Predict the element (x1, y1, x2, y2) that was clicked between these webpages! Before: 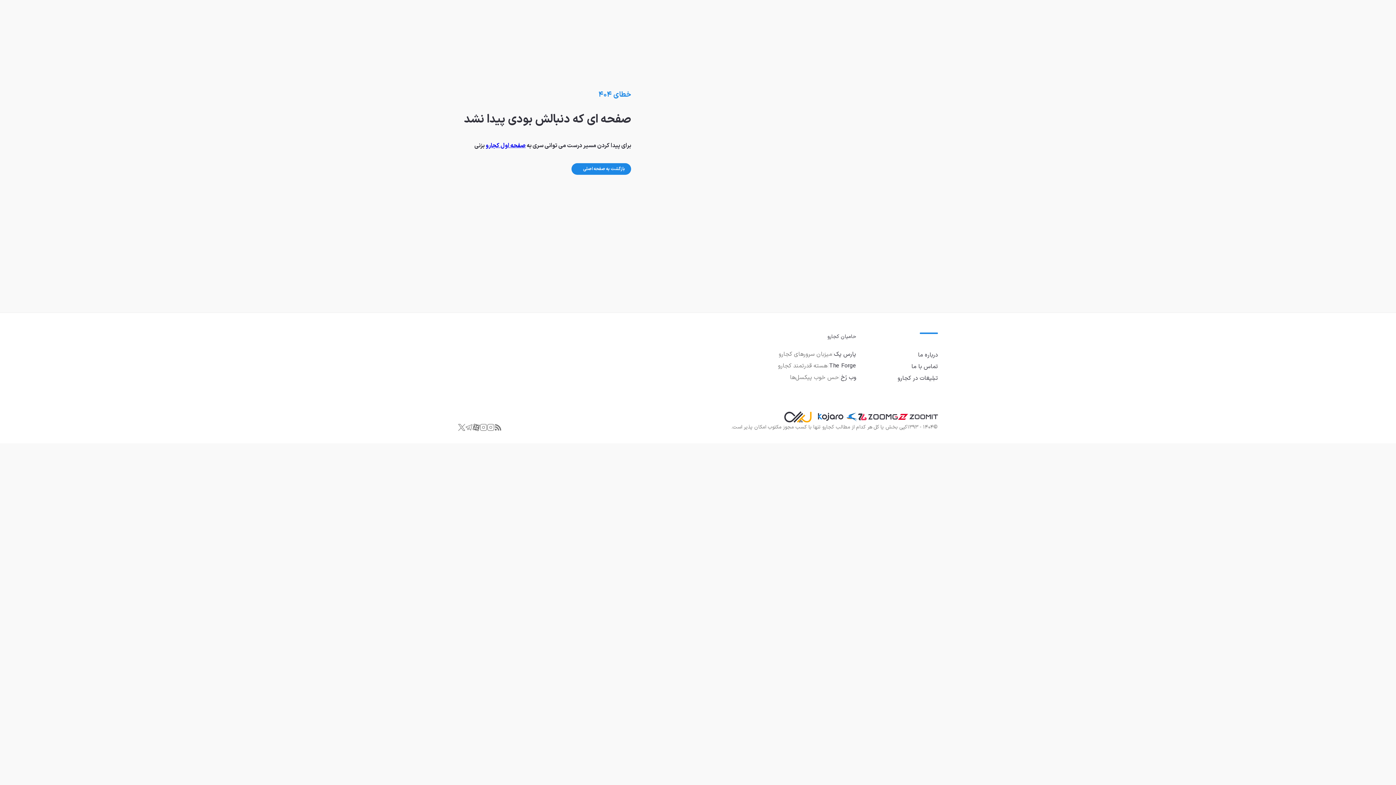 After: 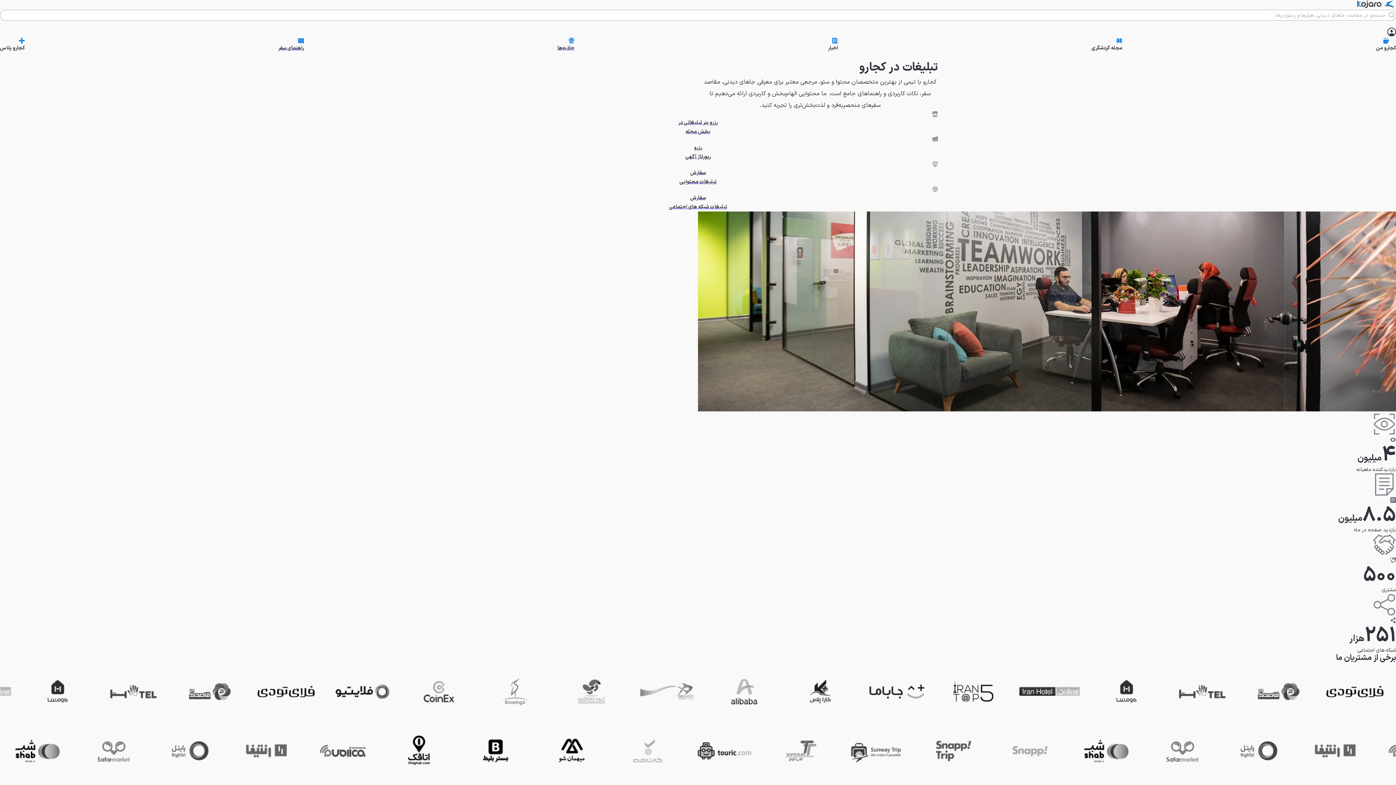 Action: label: تبلیغات در کجارو bbox: (897, 372, 938, 384)